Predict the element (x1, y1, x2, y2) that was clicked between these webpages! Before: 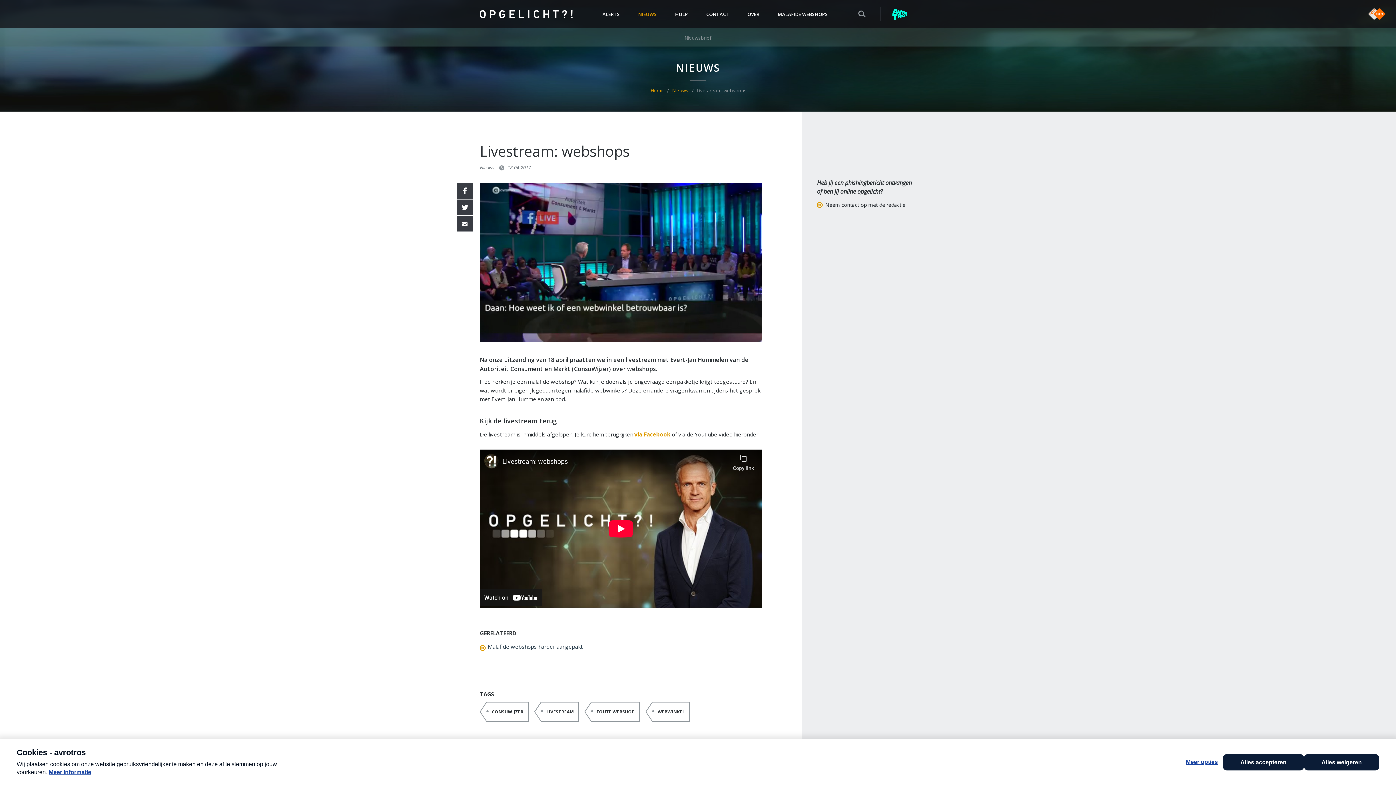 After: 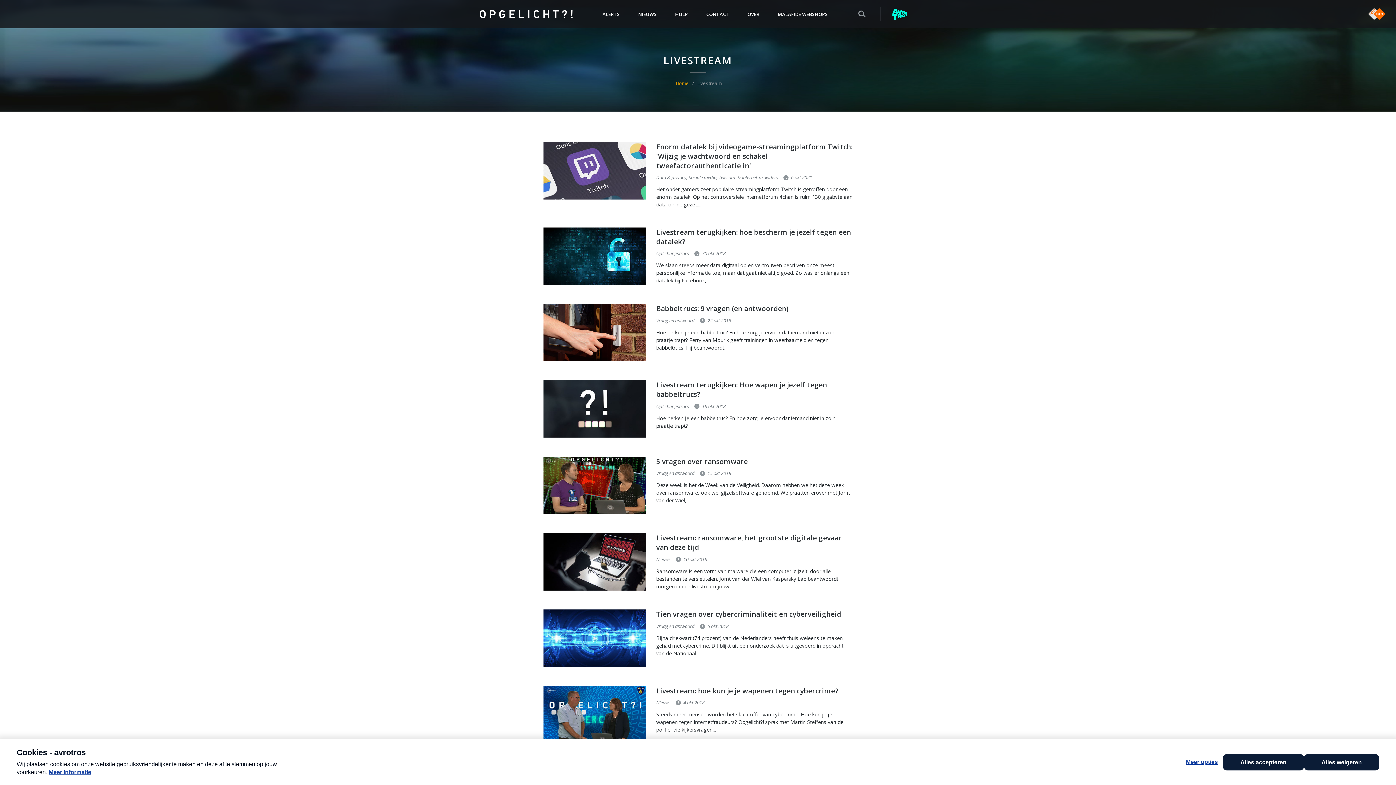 Action: bbox: (541, 702, 578, 722) label: LIVESTREAM